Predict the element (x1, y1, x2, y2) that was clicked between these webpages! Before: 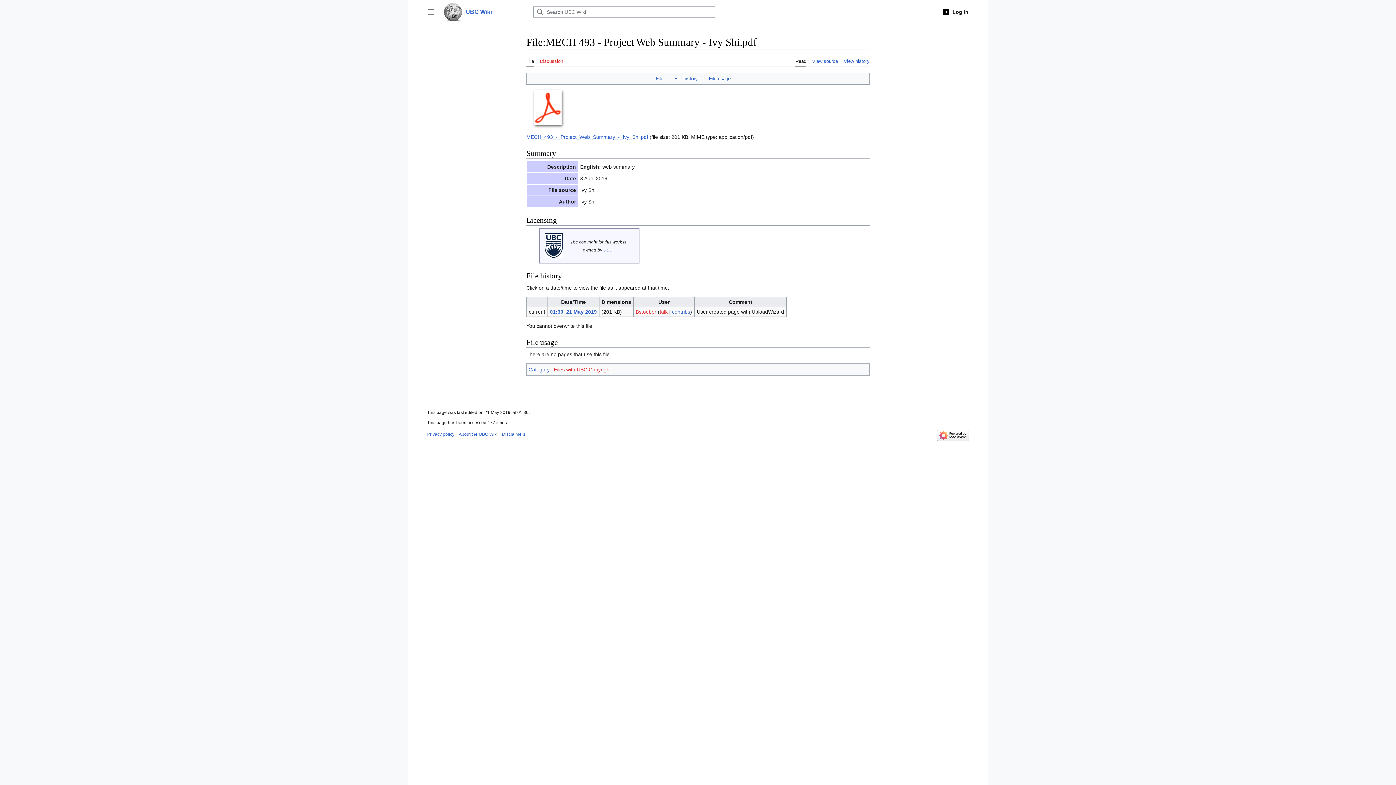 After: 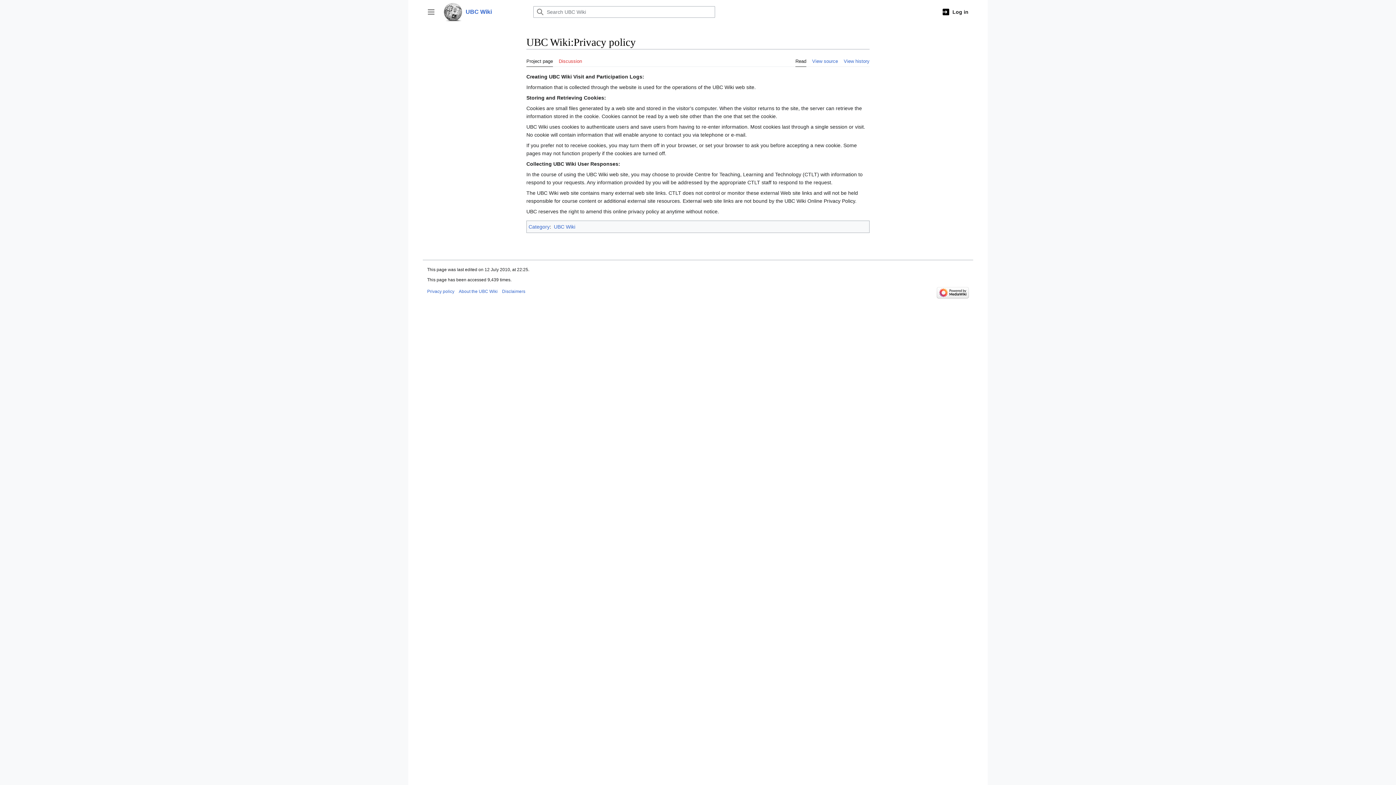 Action: label: Privacy policy bbox: (427, 431, 454, 436)